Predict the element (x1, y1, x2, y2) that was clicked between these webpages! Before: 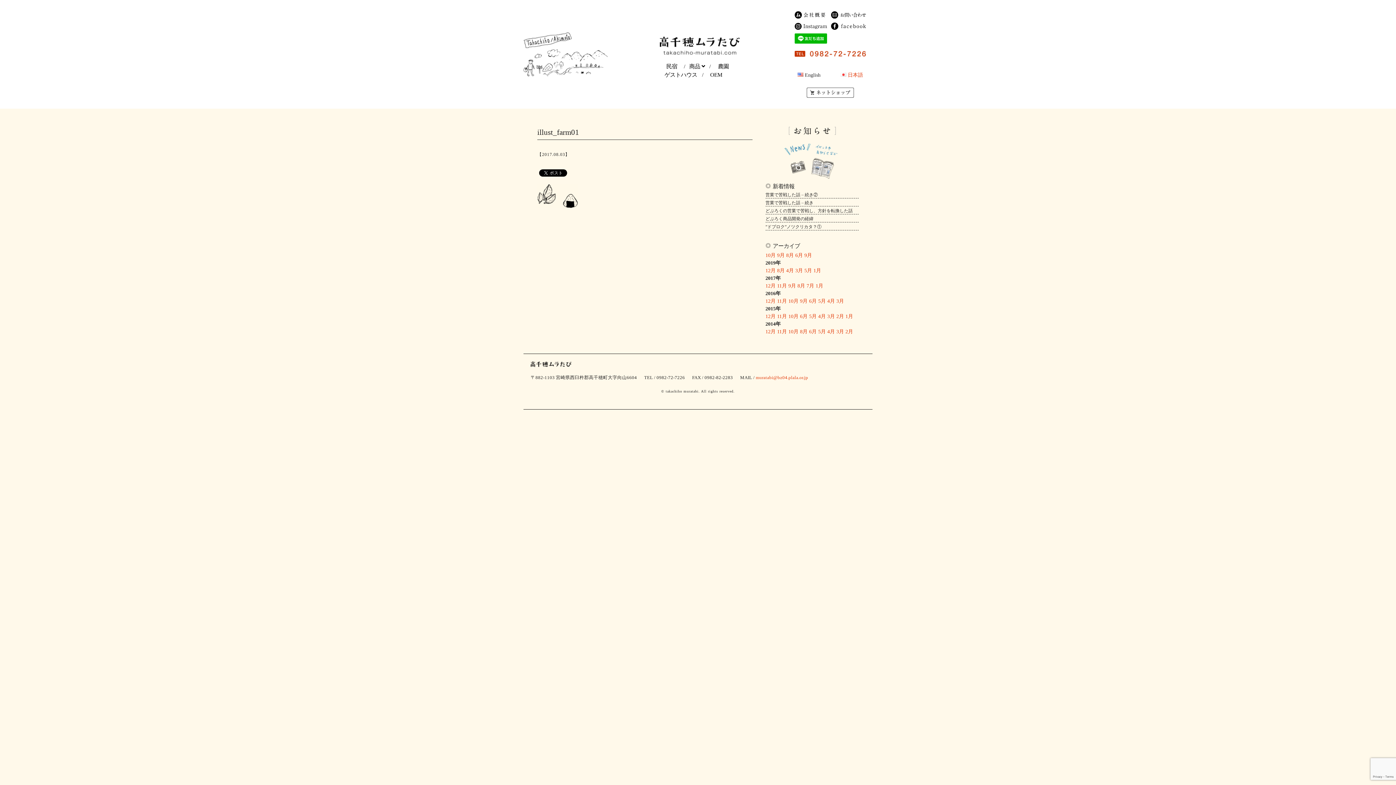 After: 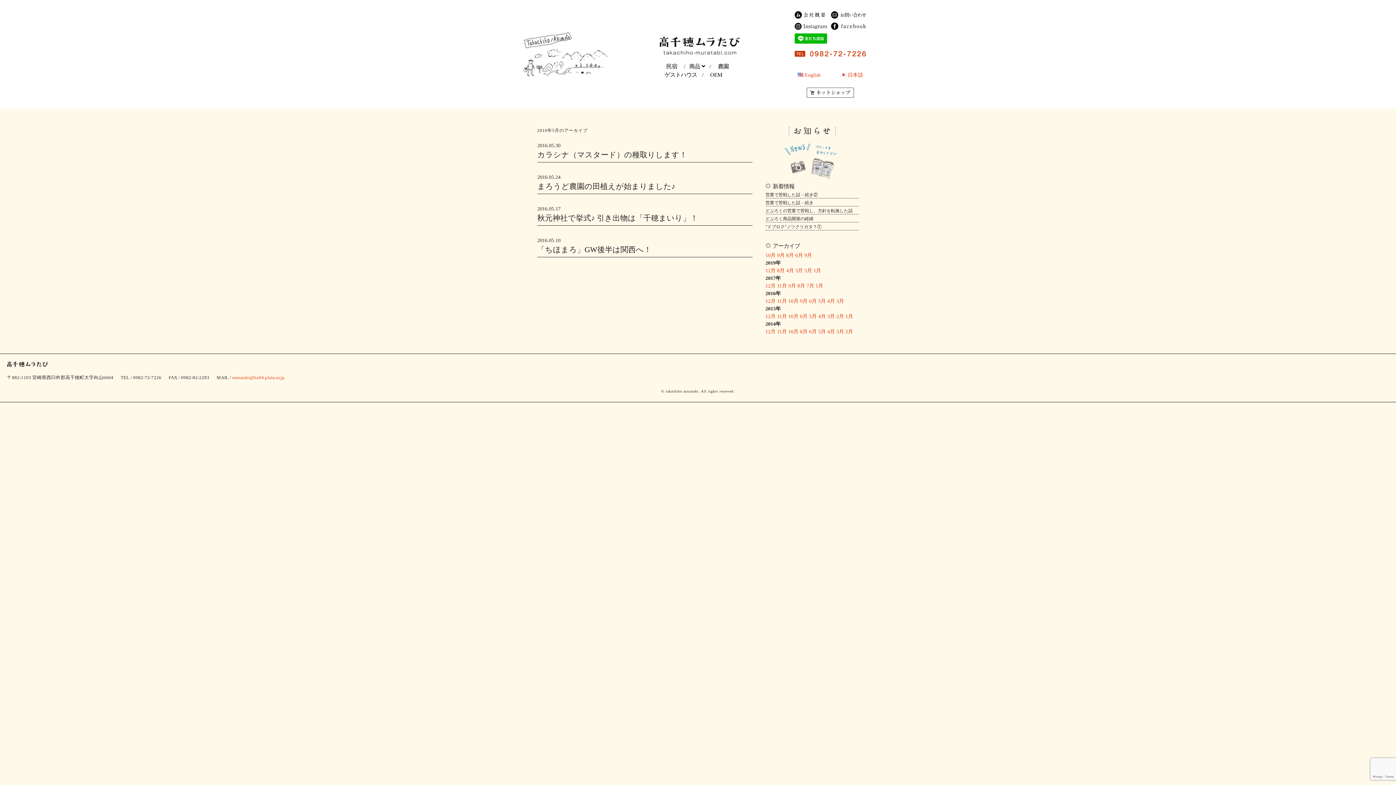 Action: bbox: (818, 298, 826, 304) label: 5月